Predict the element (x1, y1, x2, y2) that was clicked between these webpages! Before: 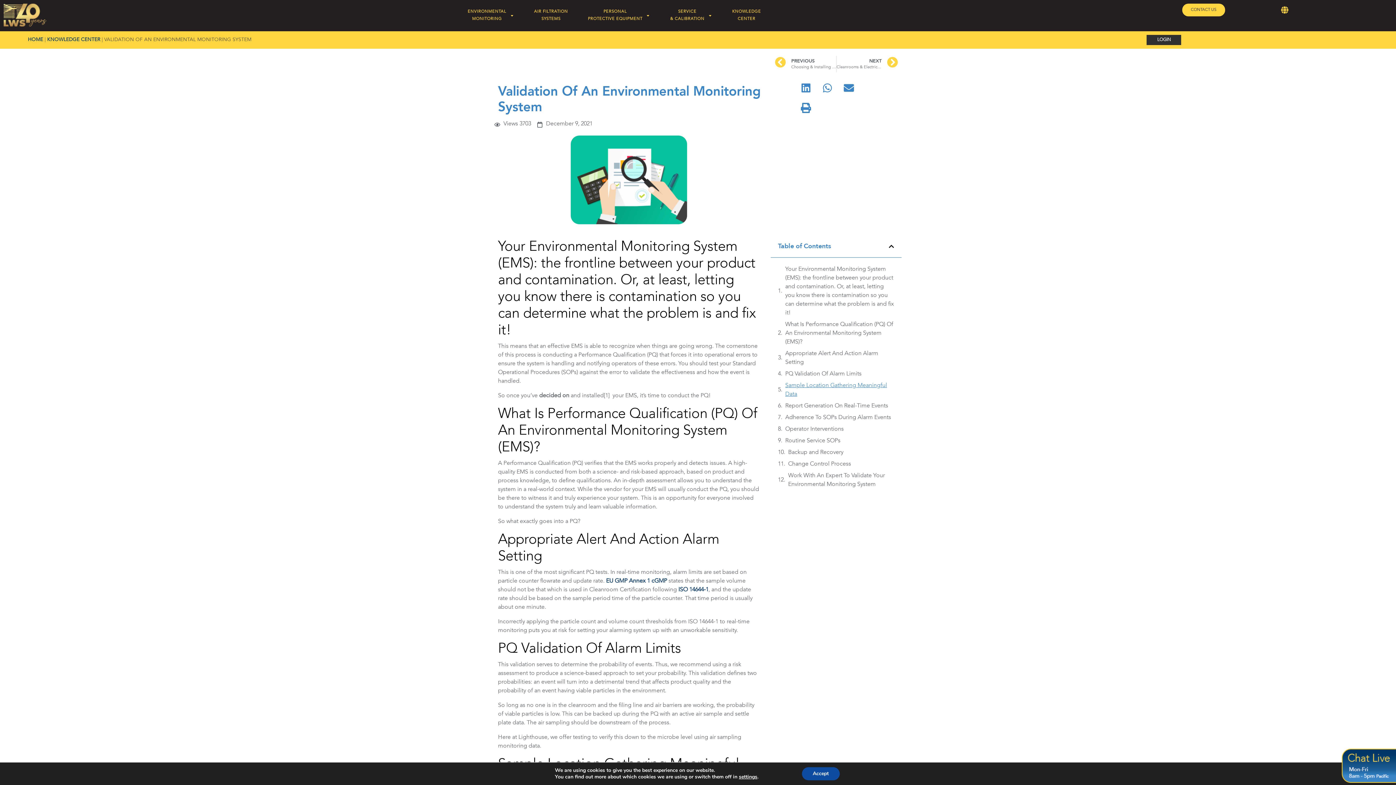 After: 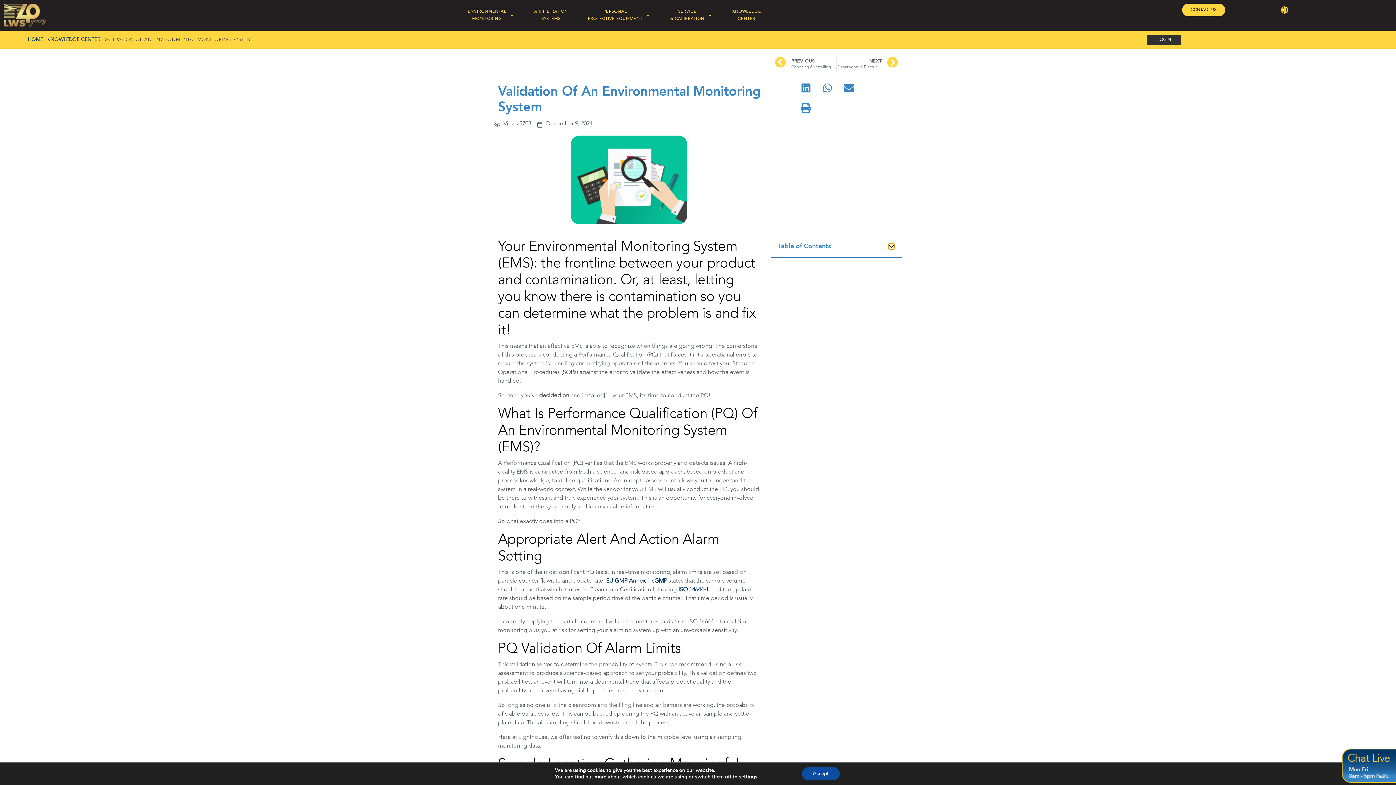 Action: bbox: (888, 243, 894, 249) label: Close table of contents